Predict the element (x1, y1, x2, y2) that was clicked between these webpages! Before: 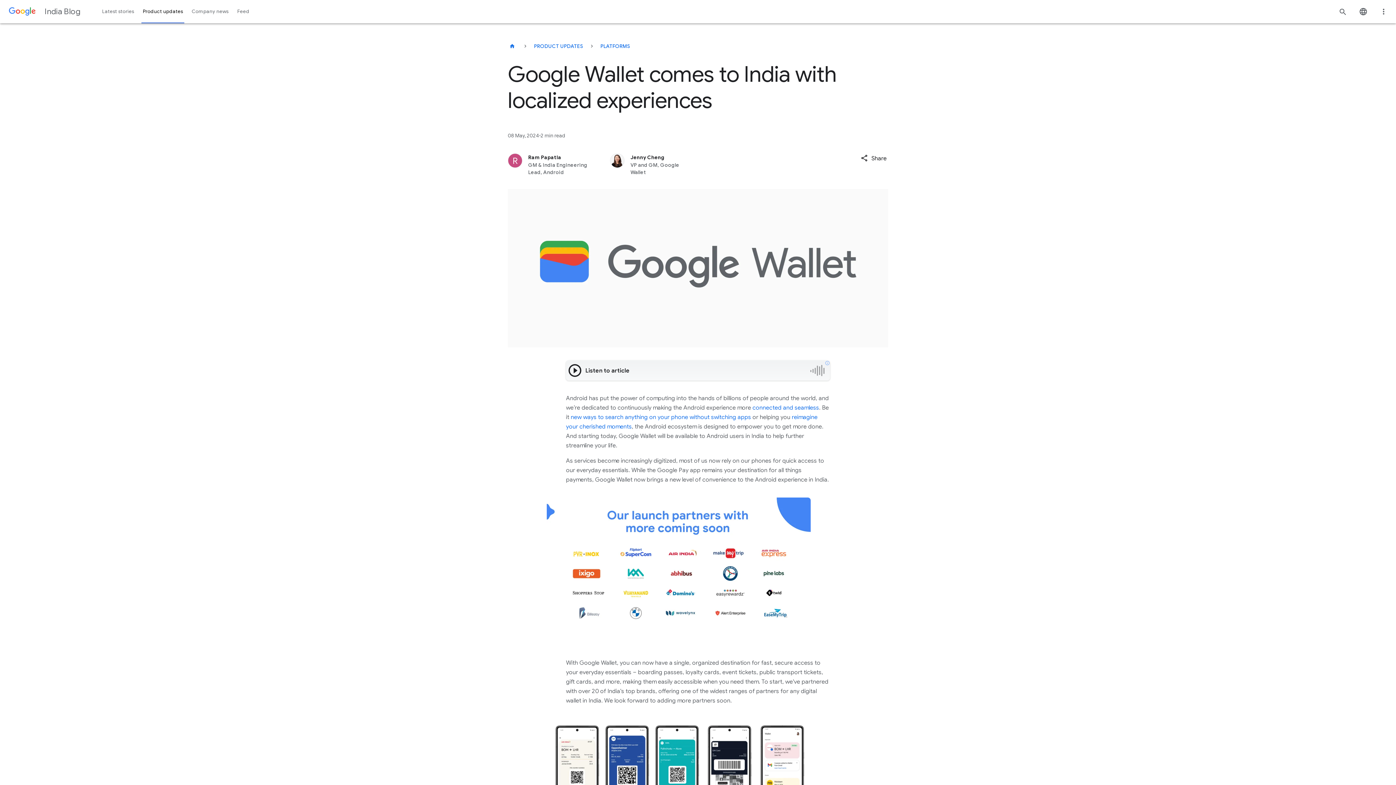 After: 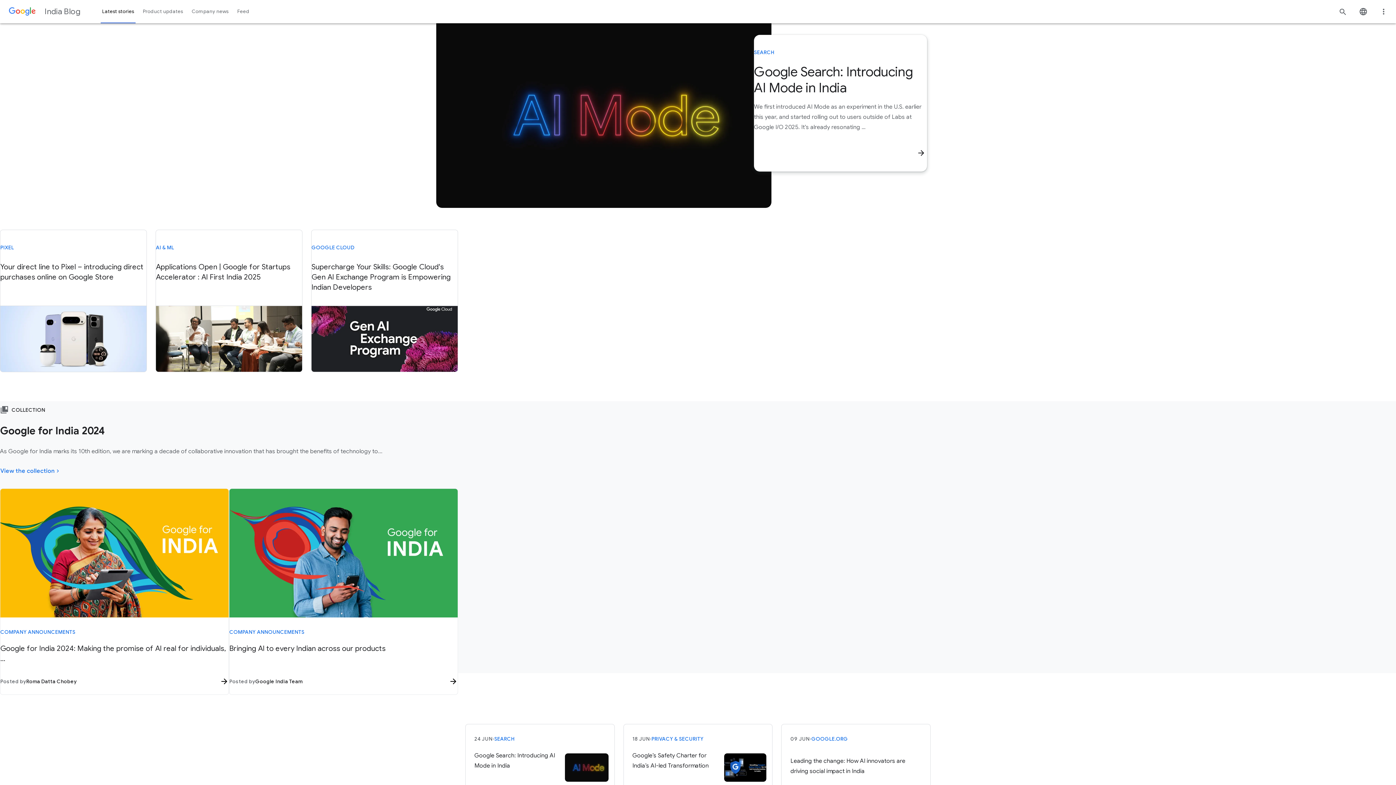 Action: label: Latest stories bbox: (97, 0, 138, 23)